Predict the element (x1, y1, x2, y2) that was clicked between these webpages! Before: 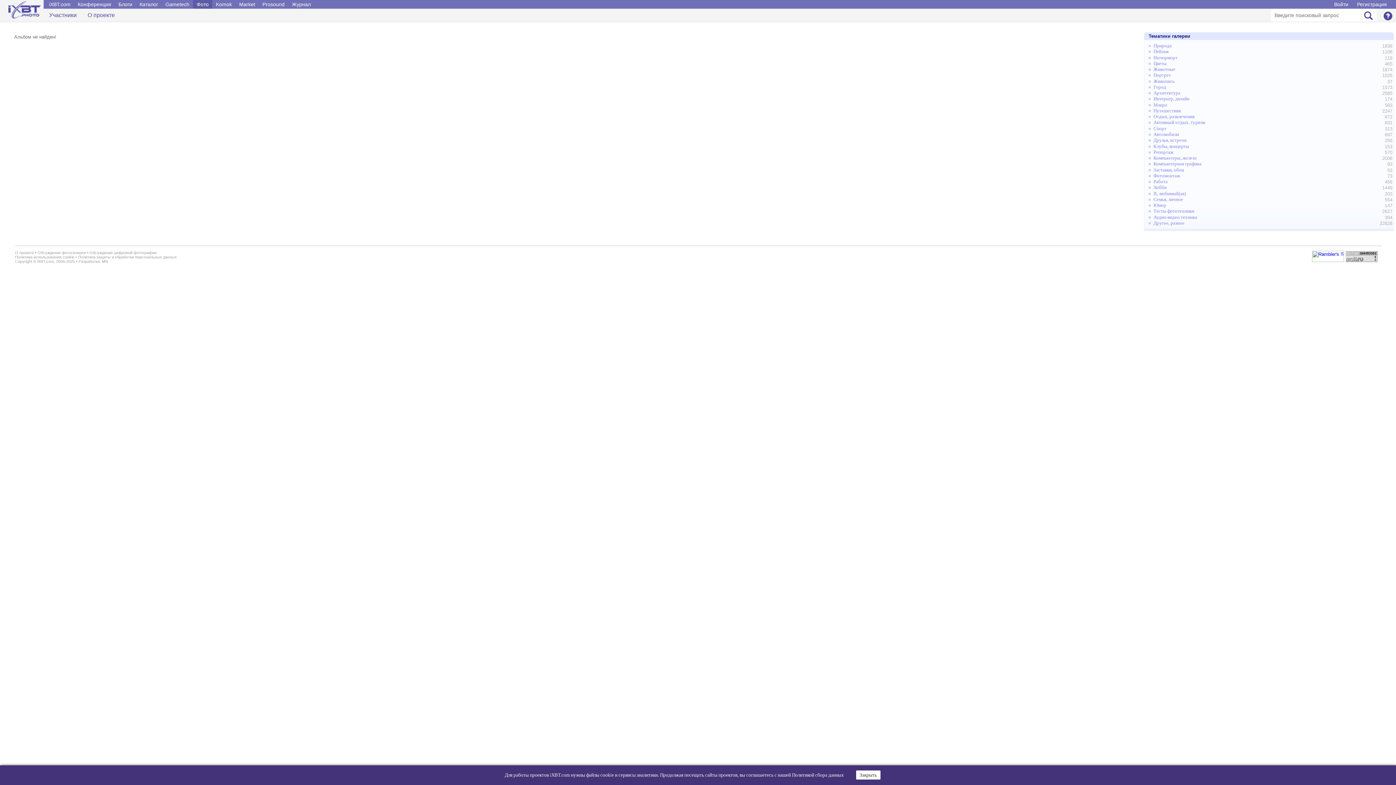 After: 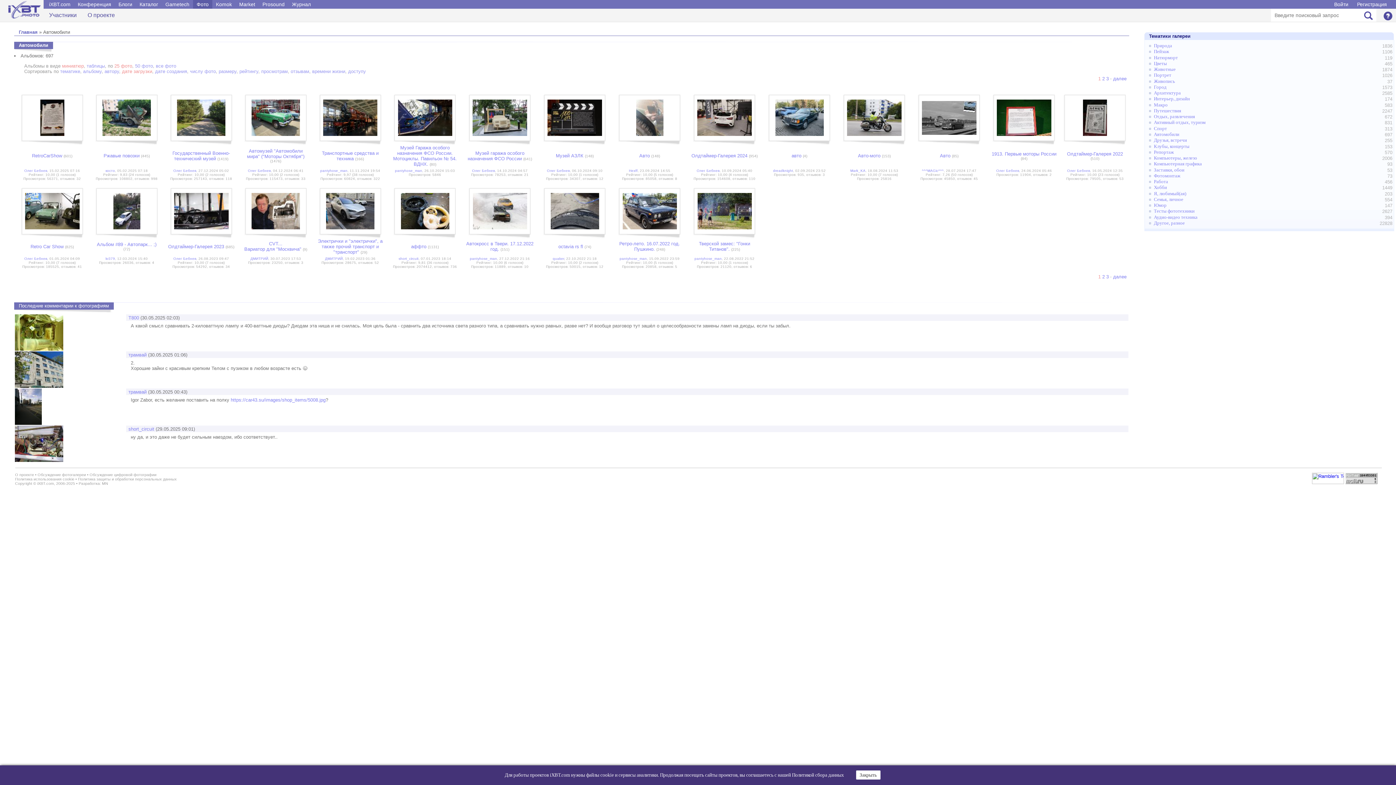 Action: bbox: (1153, 131, 1179, 137) label: Автомобили